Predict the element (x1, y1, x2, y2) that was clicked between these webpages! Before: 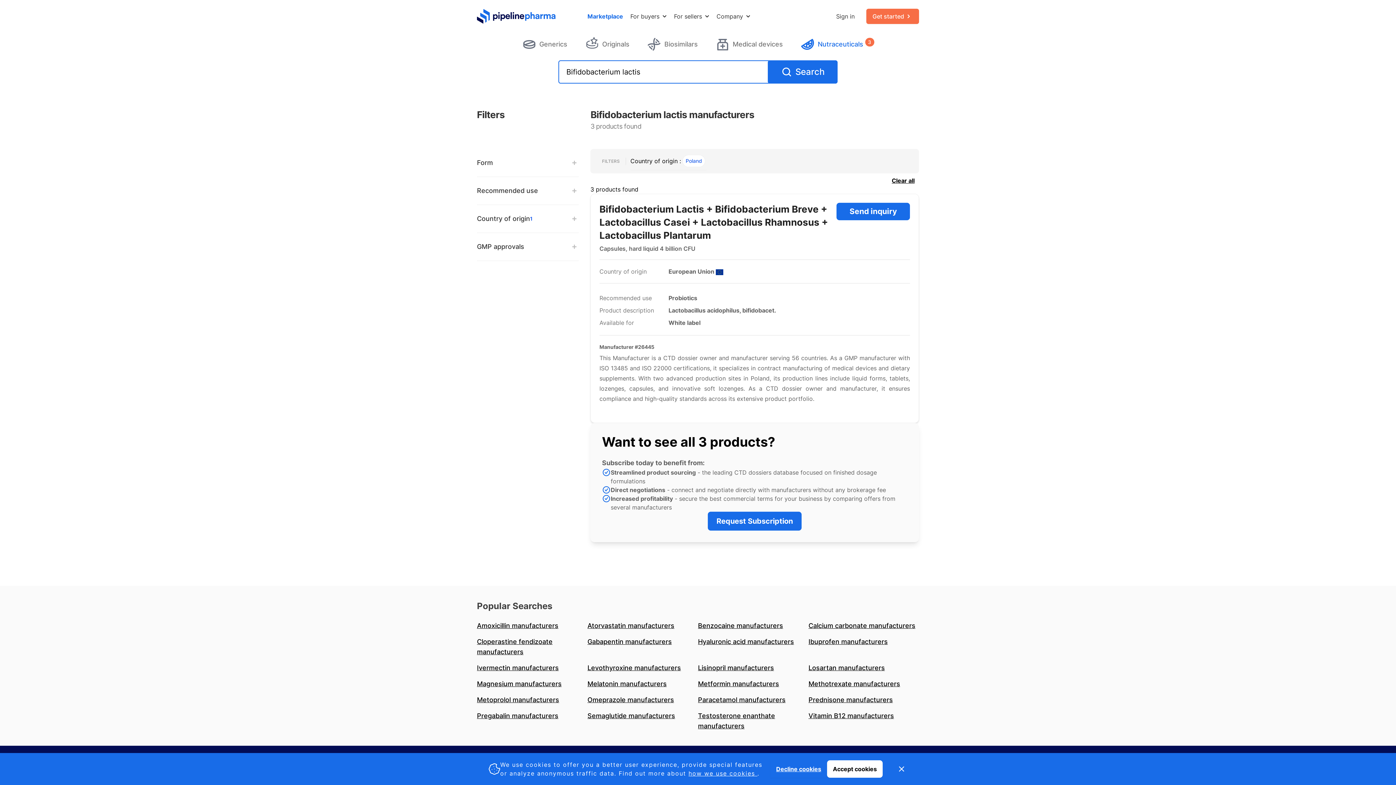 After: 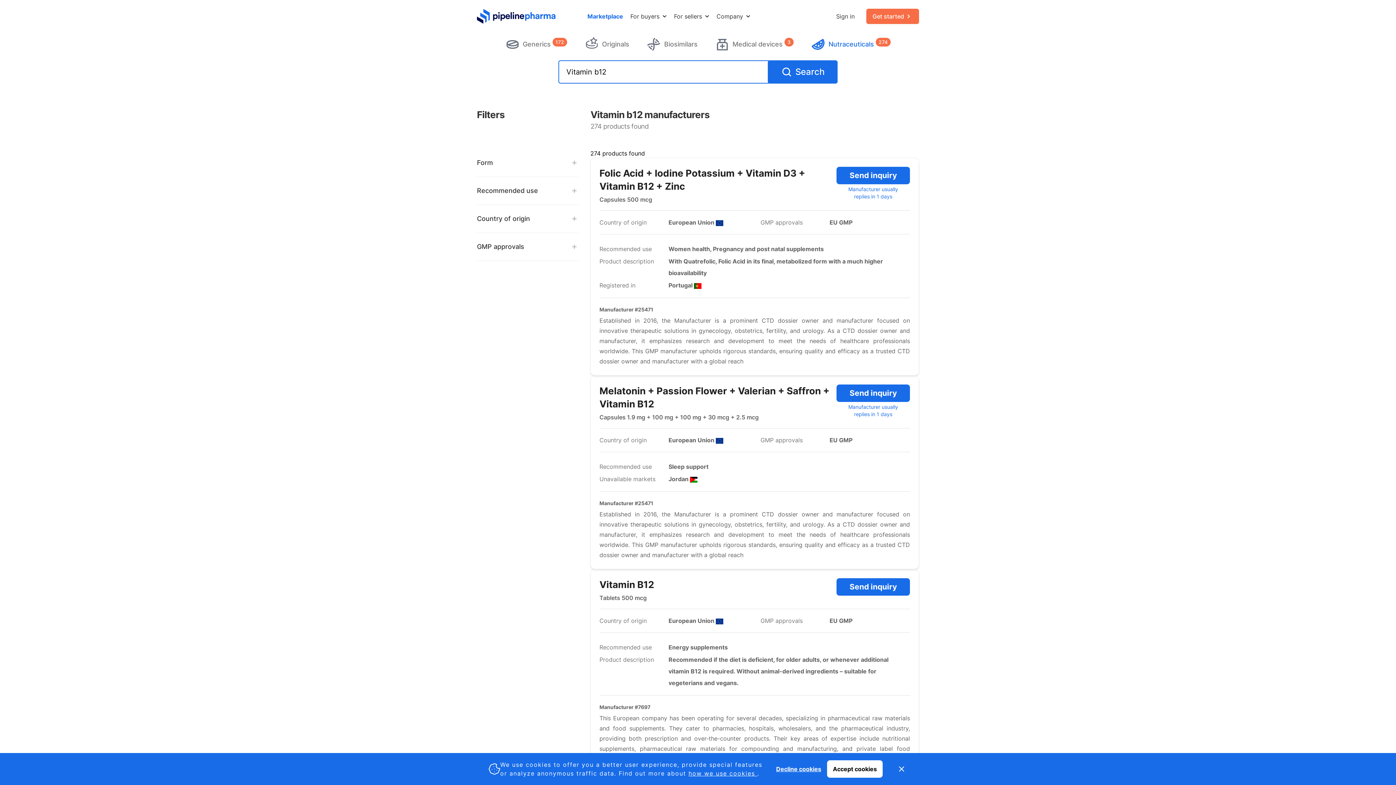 Action: bbox: (808, 711, 919, 731) label: Vitamin B12 manufacturers